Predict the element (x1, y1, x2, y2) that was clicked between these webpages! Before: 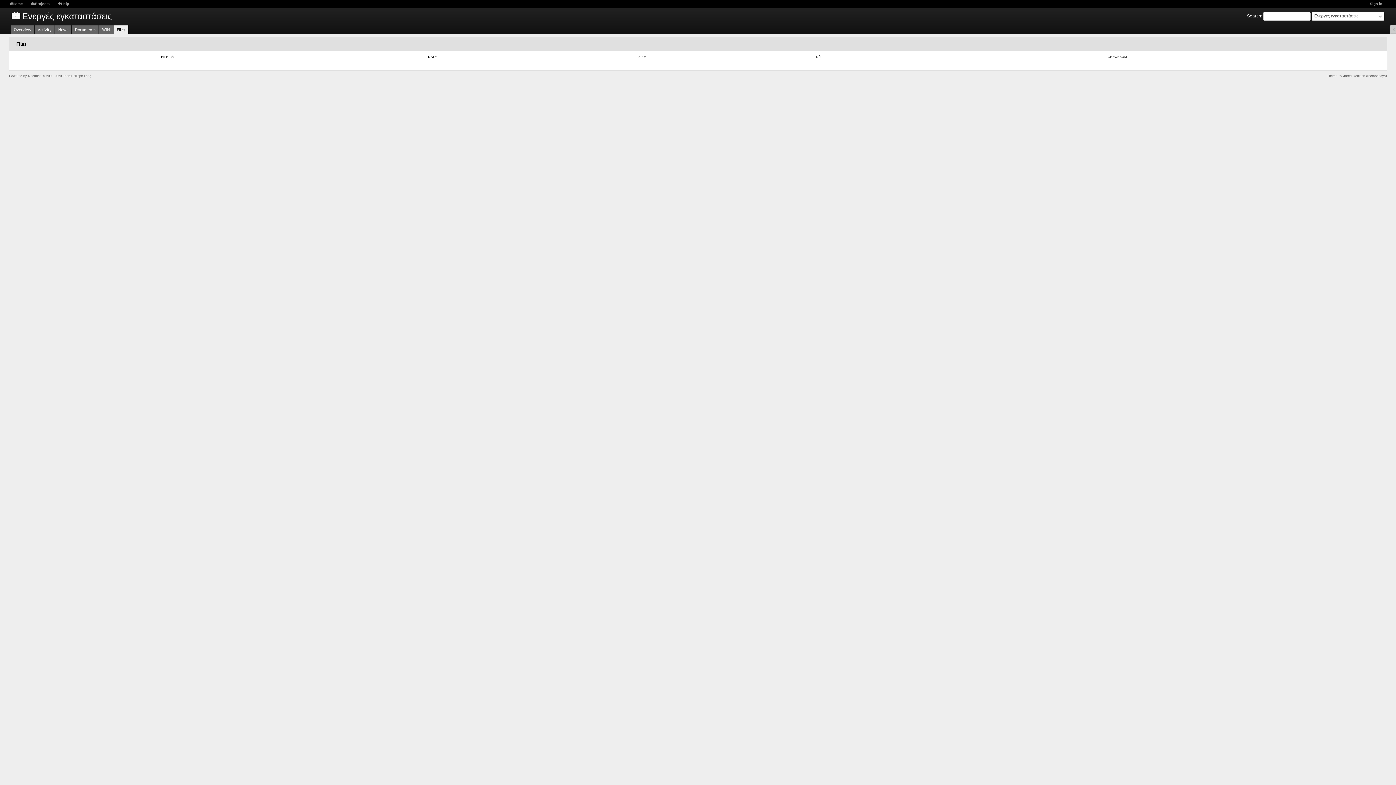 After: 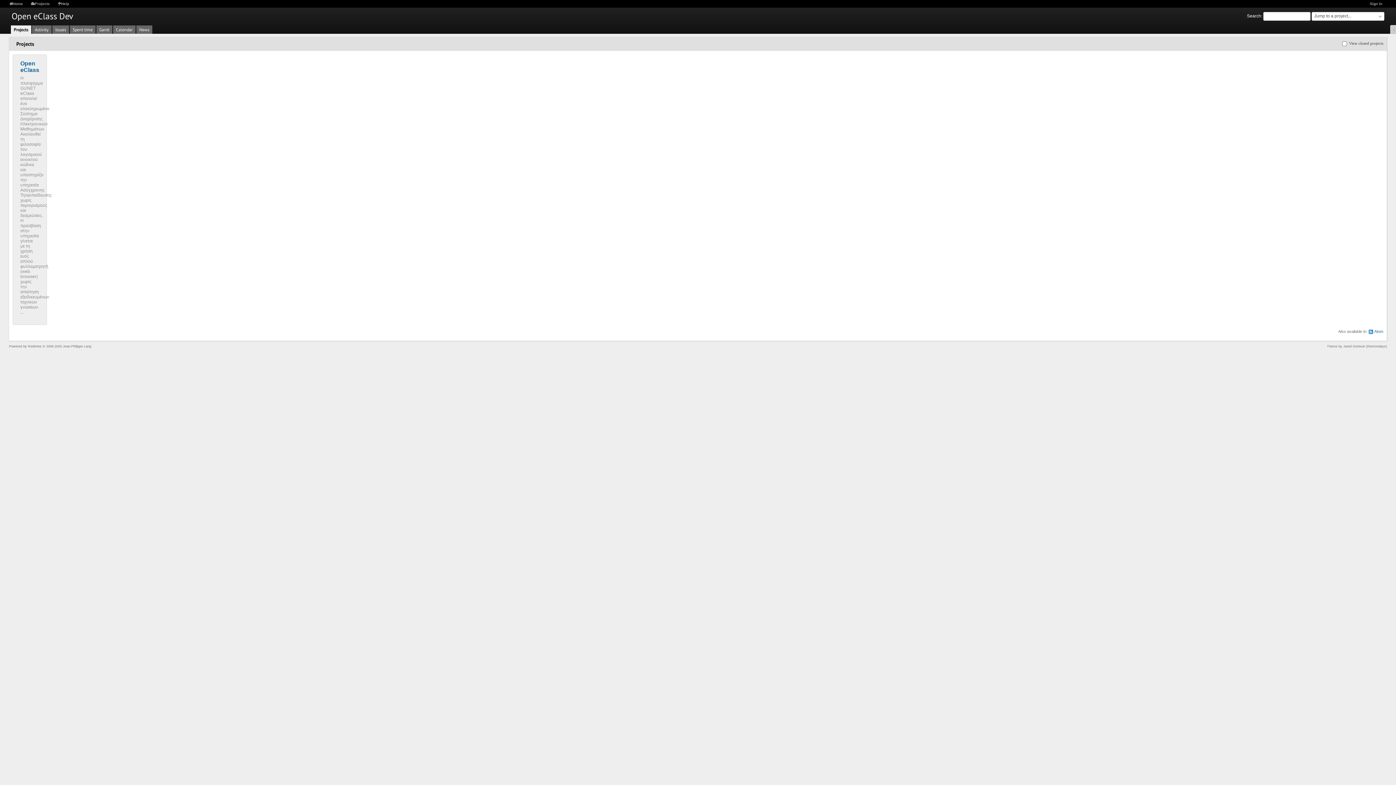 Action: label: Projects bbox: (29, 0, 51, 7)